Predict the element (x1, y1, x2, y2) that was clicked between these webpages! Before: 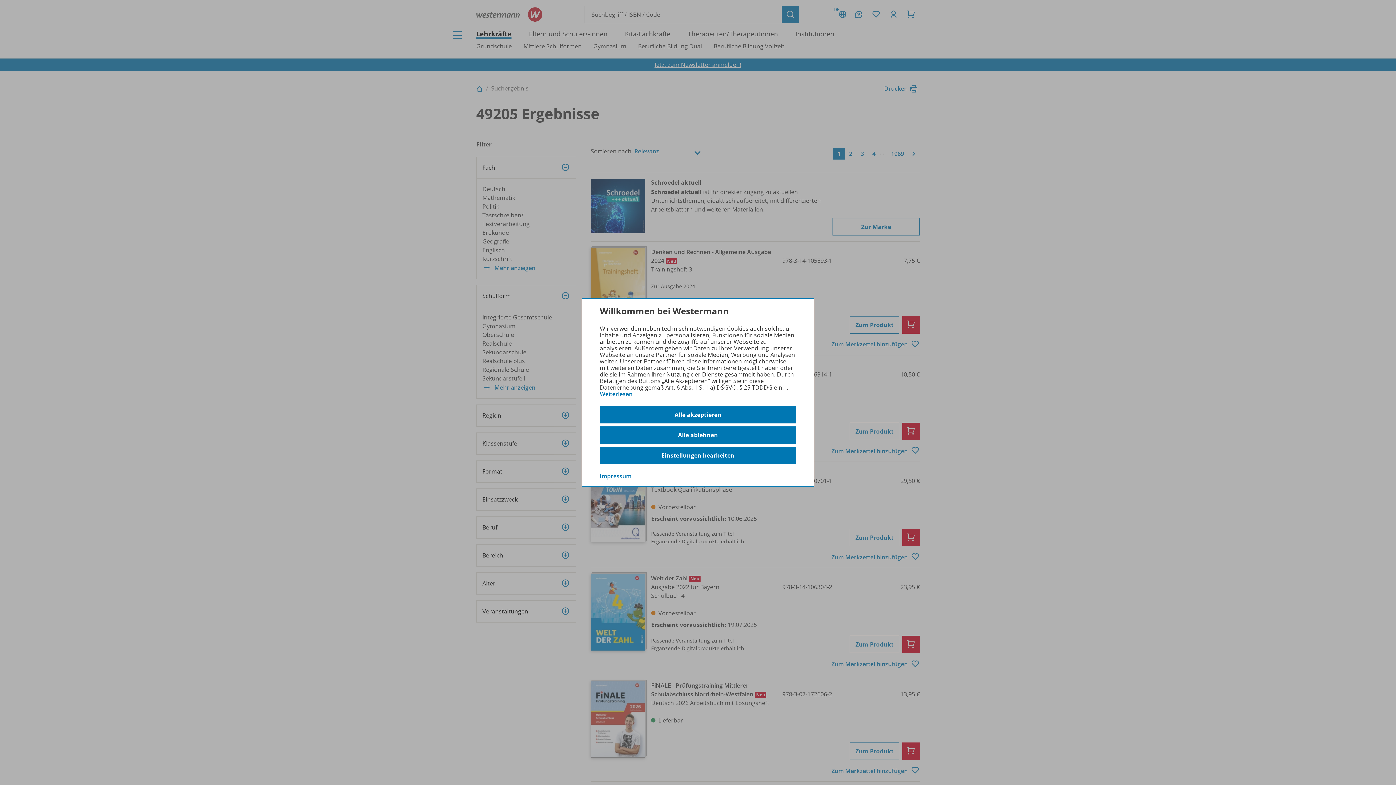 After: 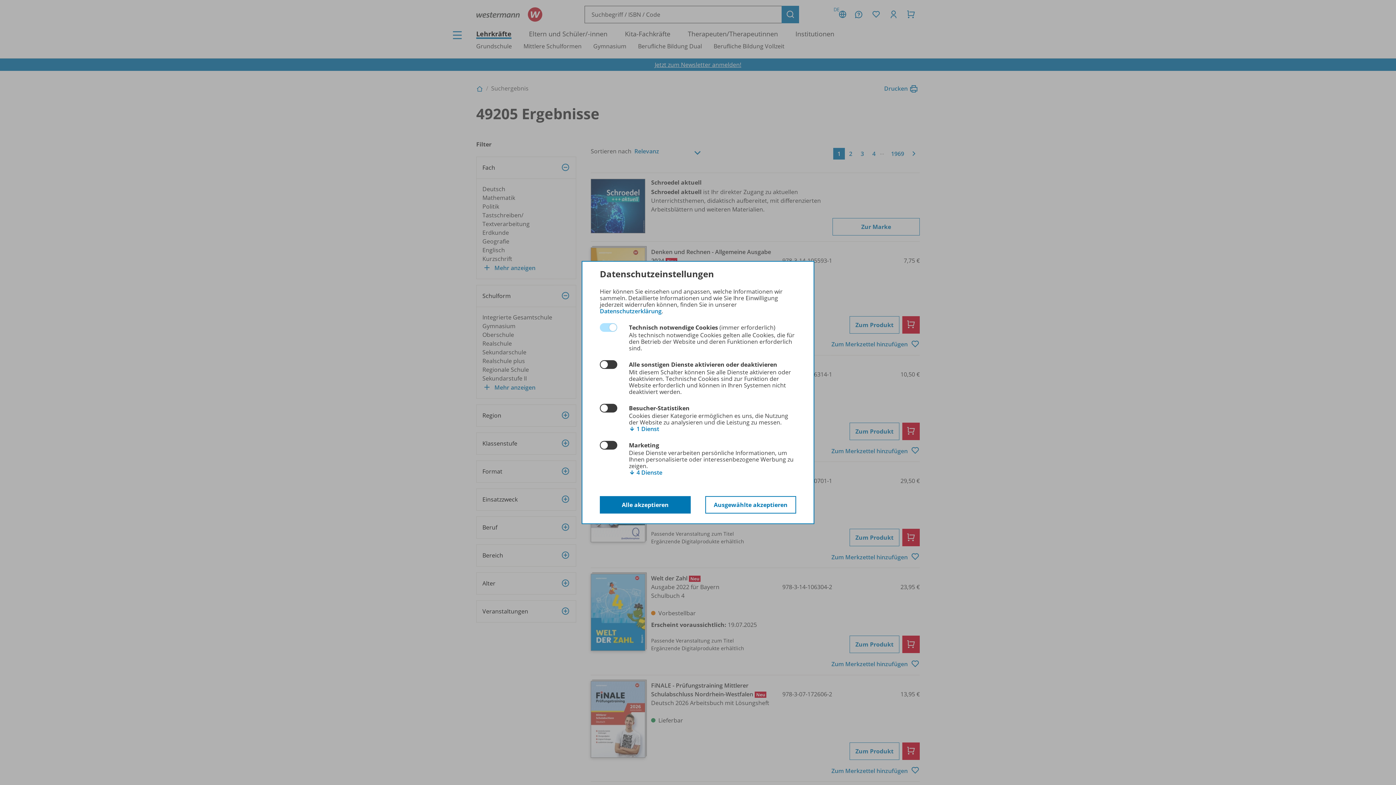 Action: label: Einstellungen bearbeiten bbox: (600, 447, 796, 464)